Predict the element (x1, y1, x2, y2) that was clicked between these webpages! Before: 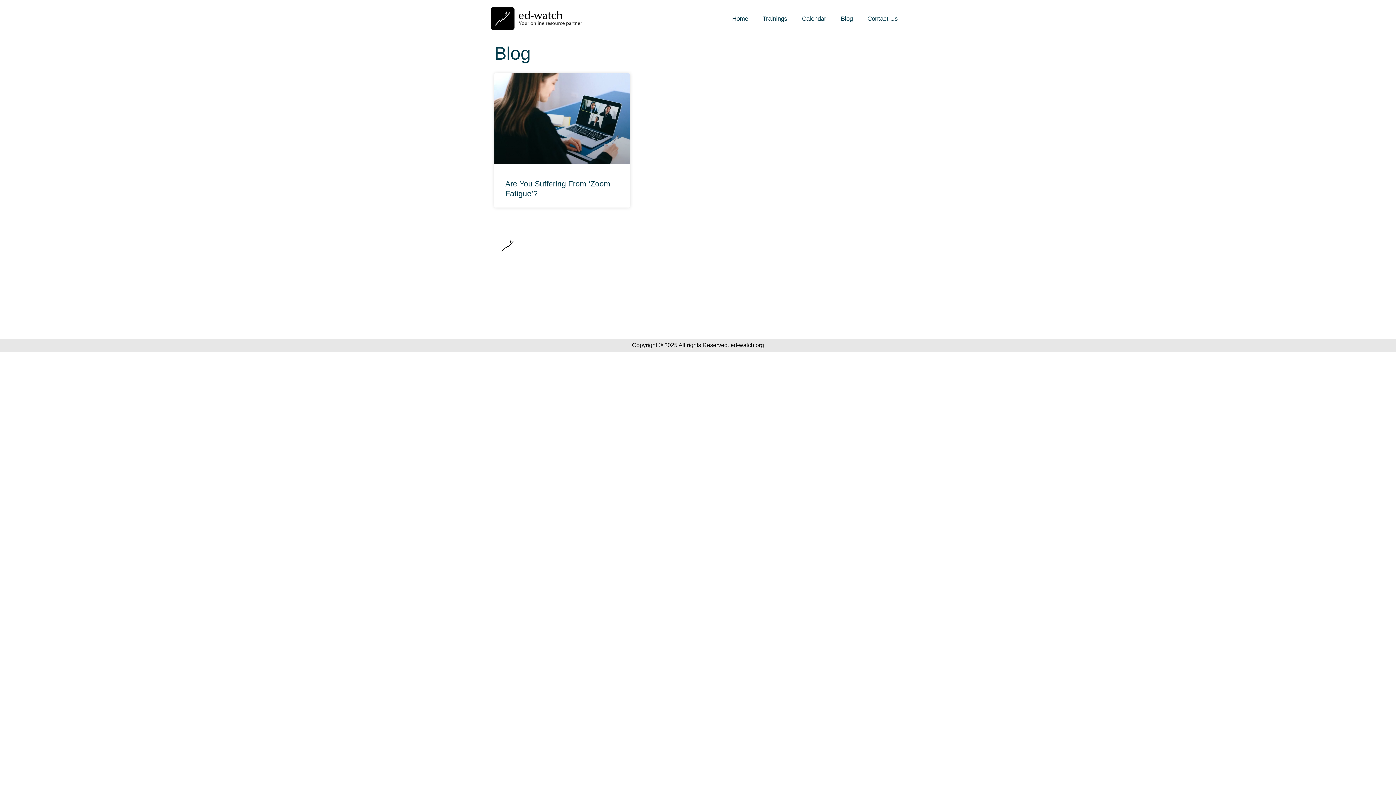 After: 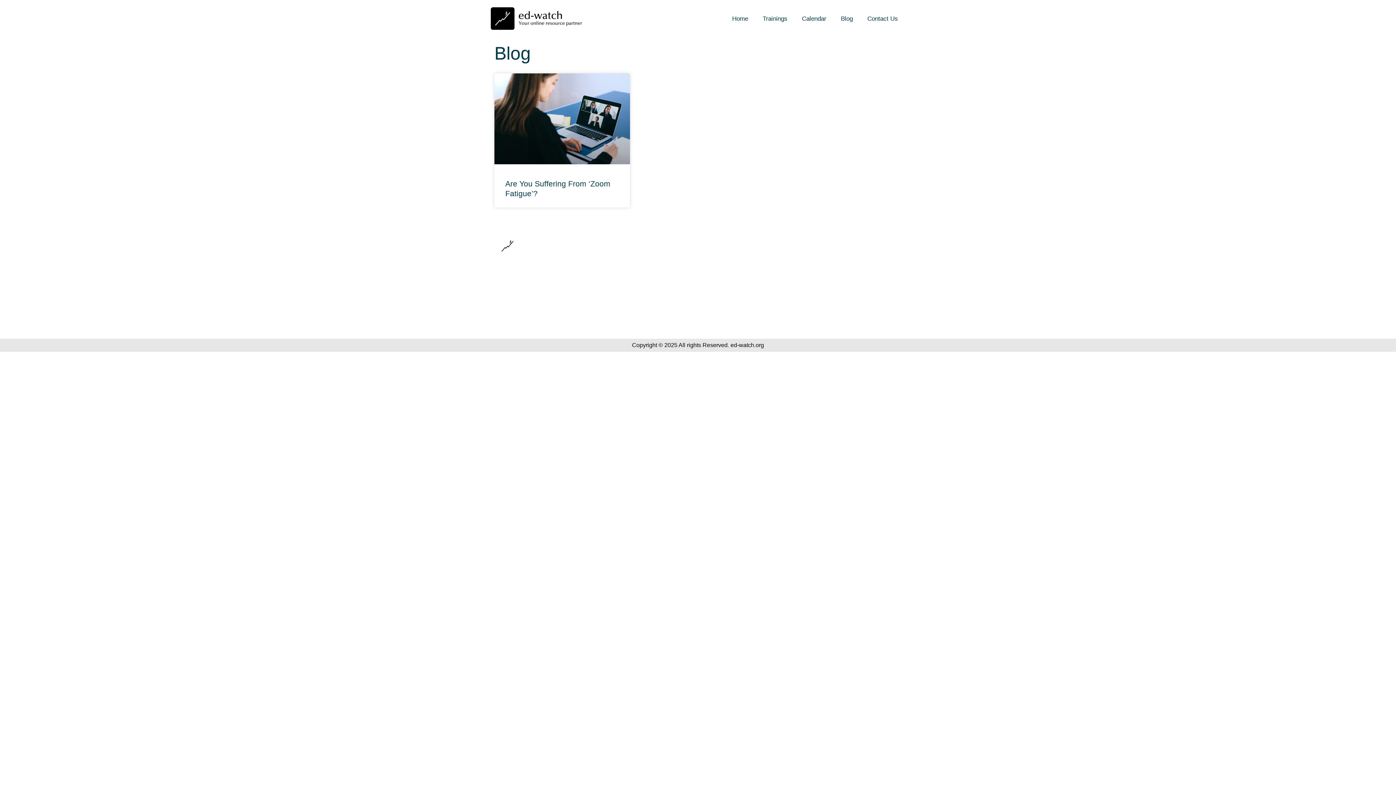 Action: label: +1 (903) 424-6912 bbox: (808, 283, 898, 291)